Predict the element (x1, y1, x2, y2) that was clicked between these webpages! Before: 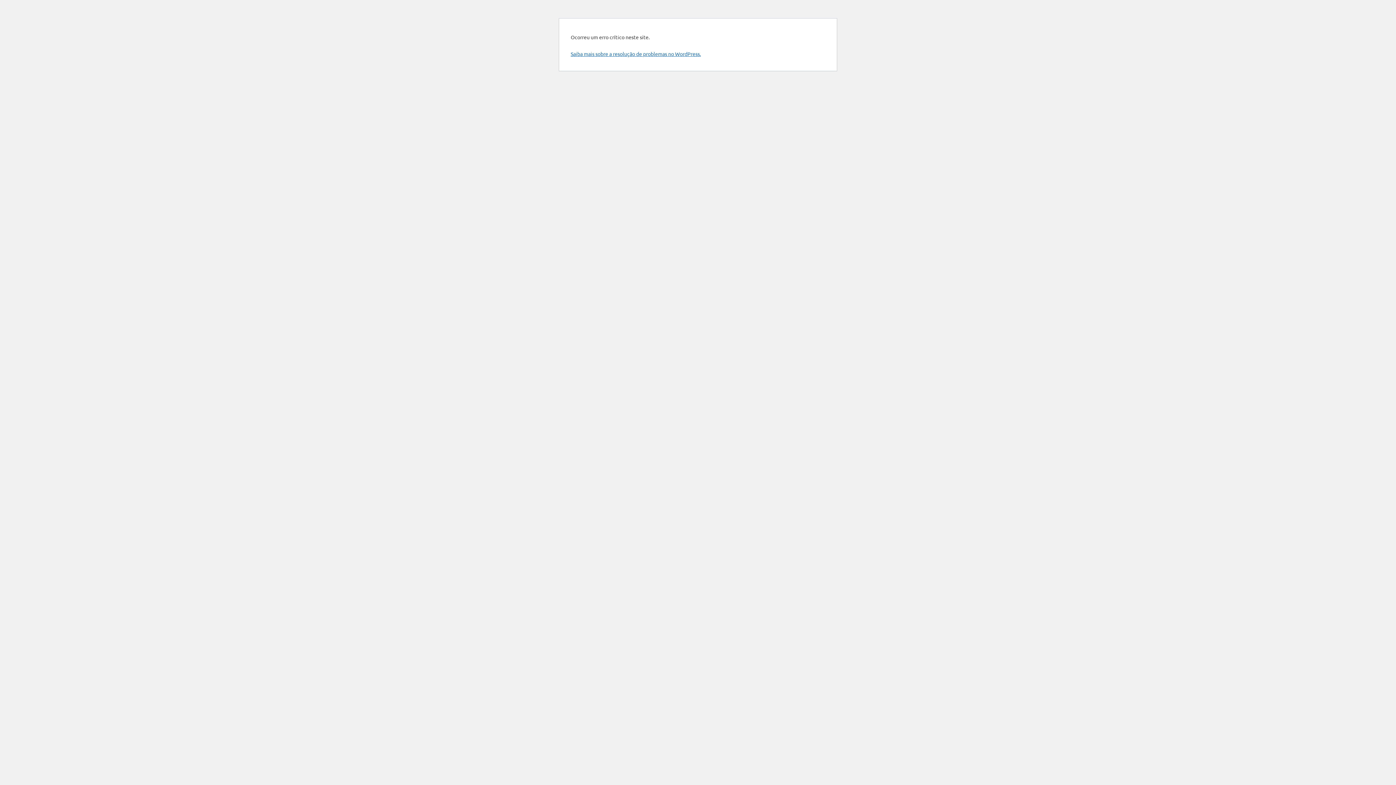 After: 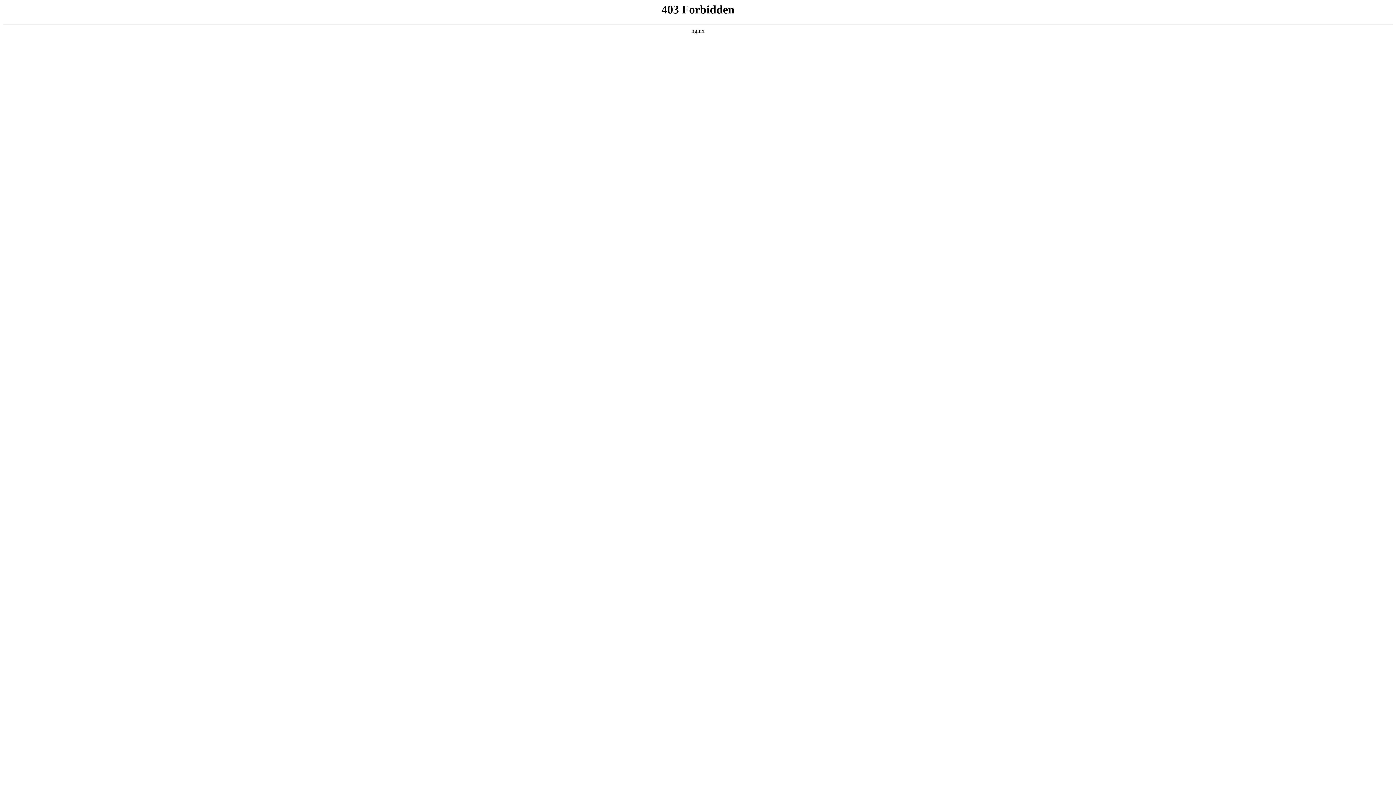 Action: bbox: (570, 50, 701, 57) label: Saiba mais sobre a resolução de problemas no WordPress.